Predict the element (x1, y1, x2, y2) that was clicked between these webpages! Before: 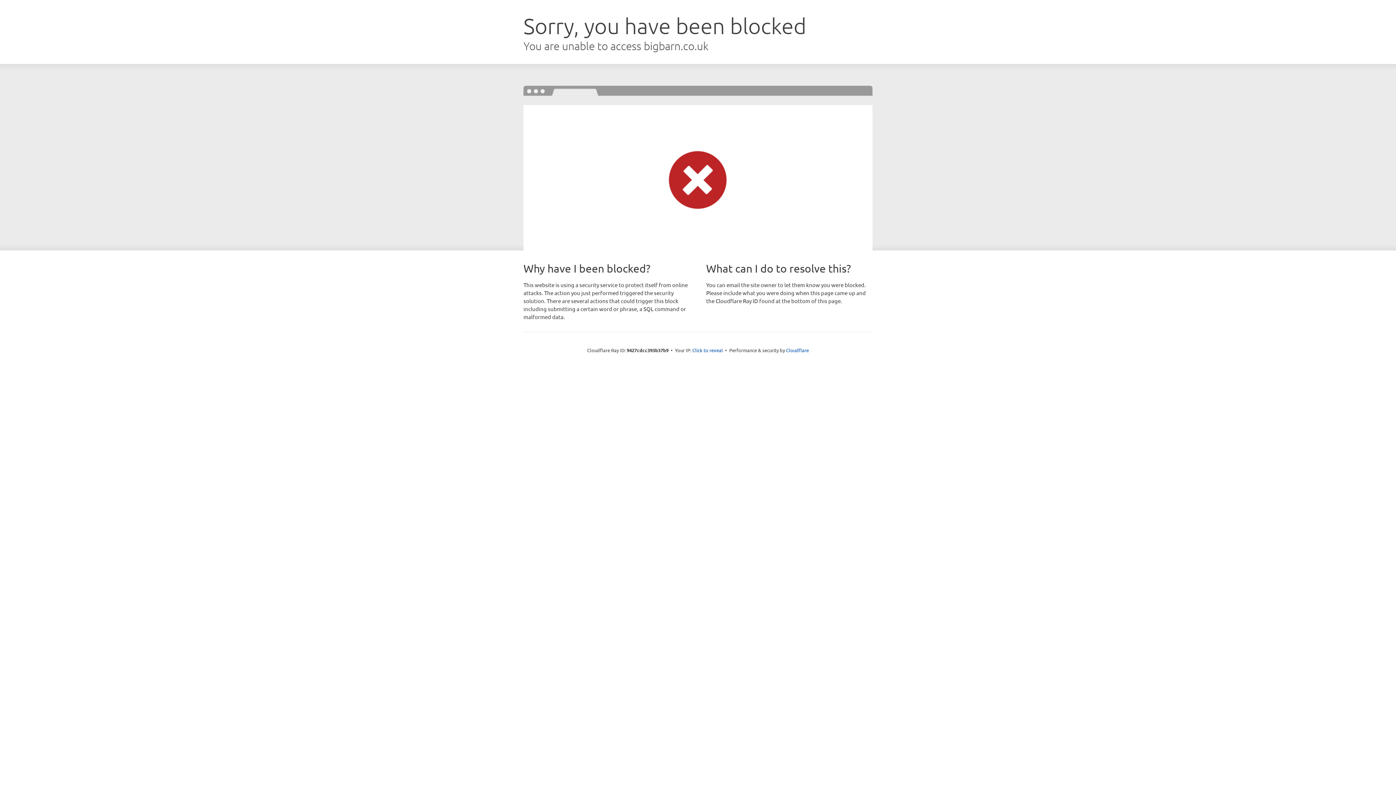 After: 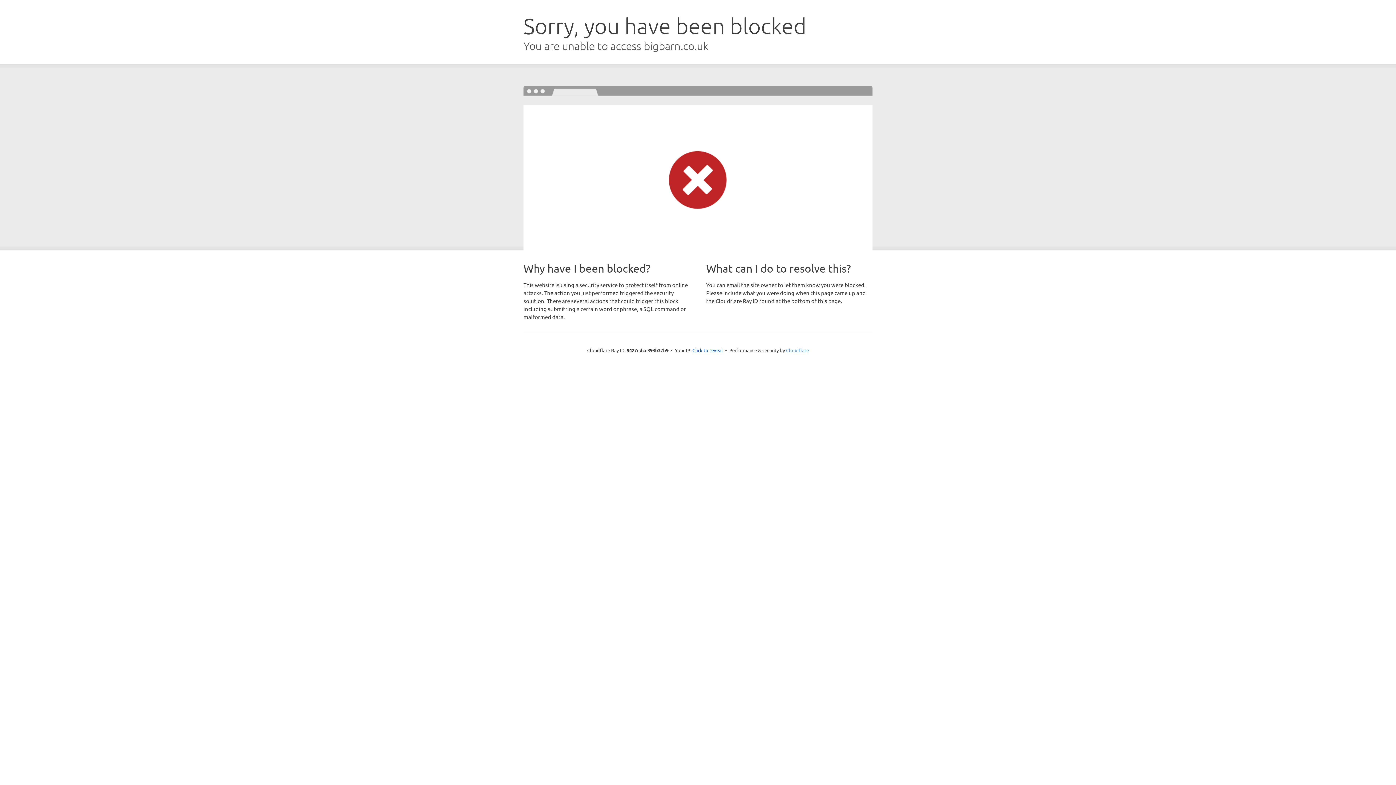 Action: bbox: (786, 347, 809, 353) label: Cloudflare